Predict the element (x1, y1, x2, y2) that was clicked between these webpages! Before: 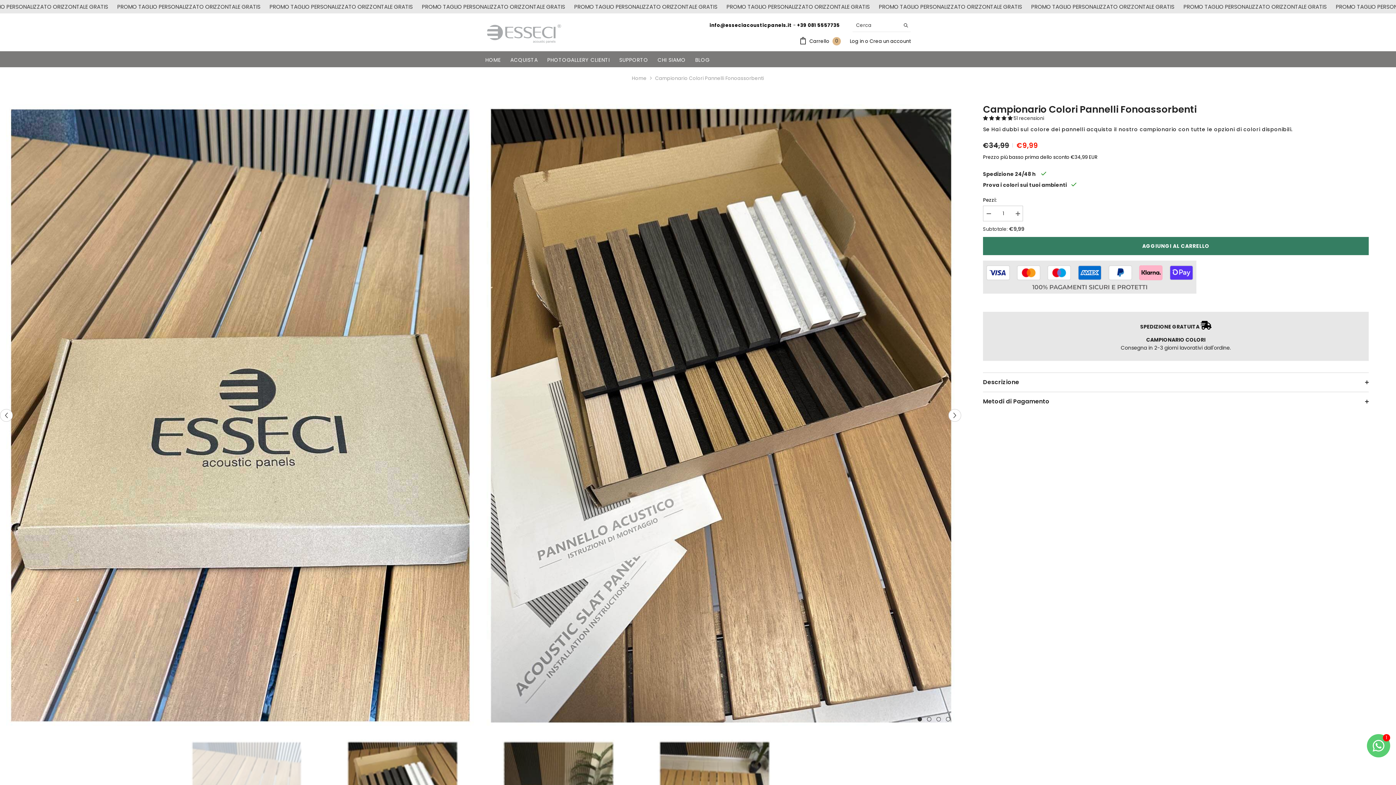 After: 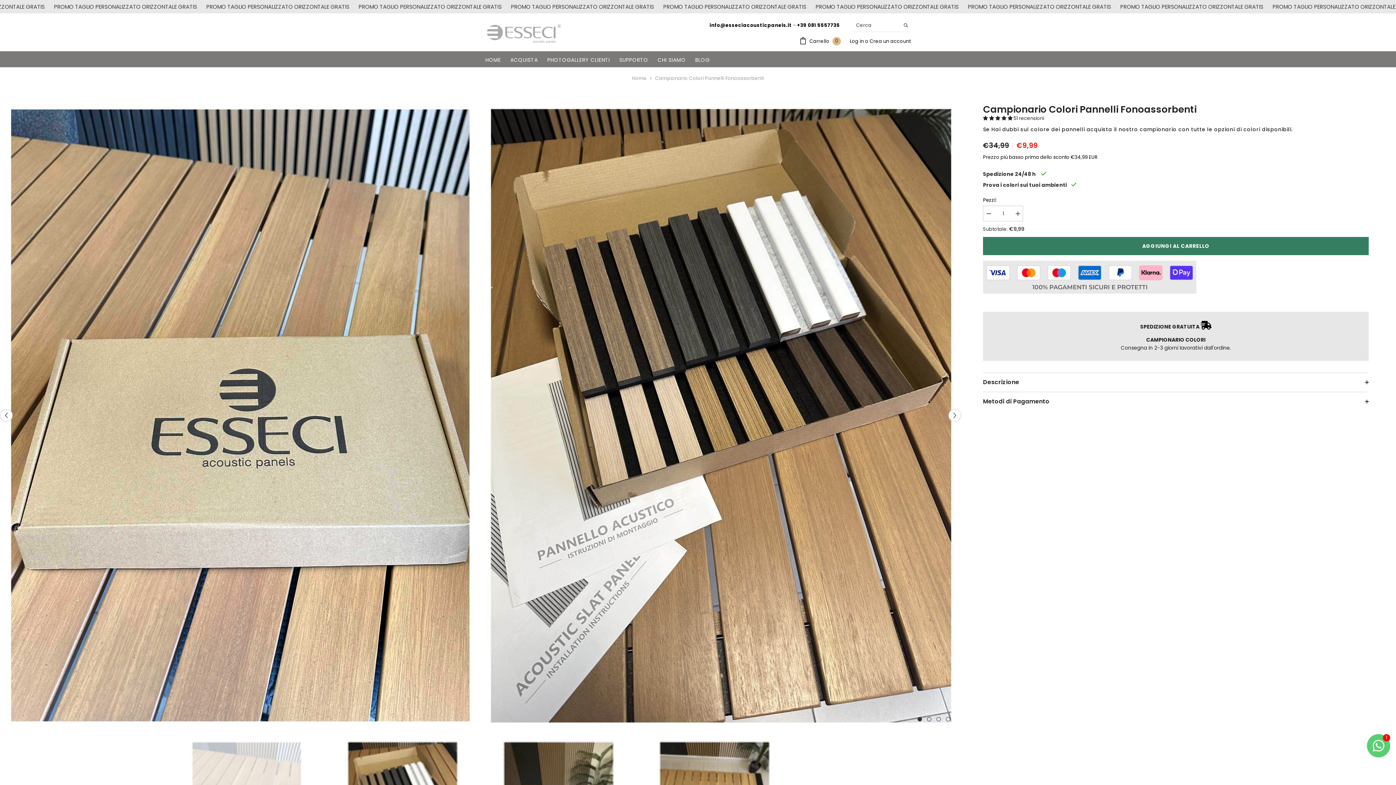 Action: label: 4.80 stars bbox: (983, 114, 1013, 121)